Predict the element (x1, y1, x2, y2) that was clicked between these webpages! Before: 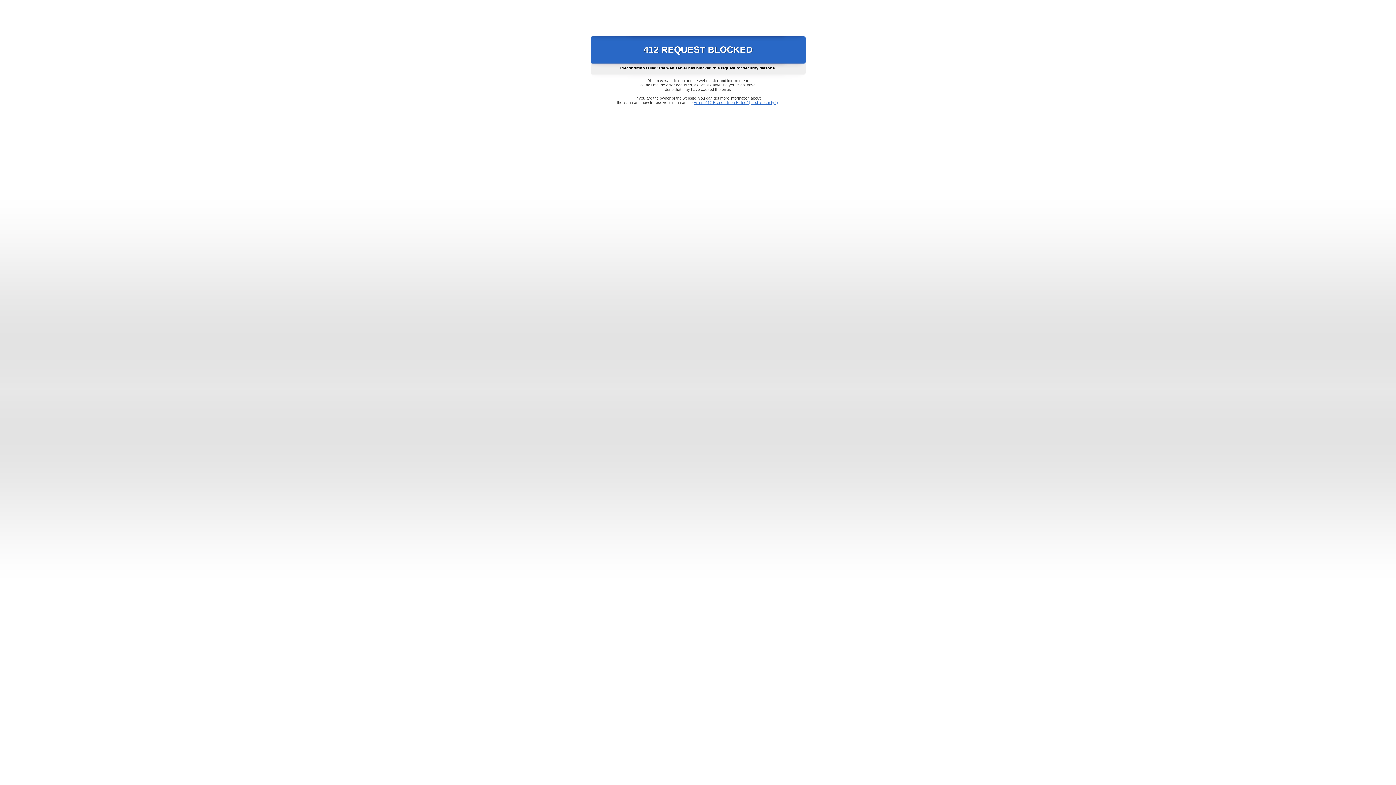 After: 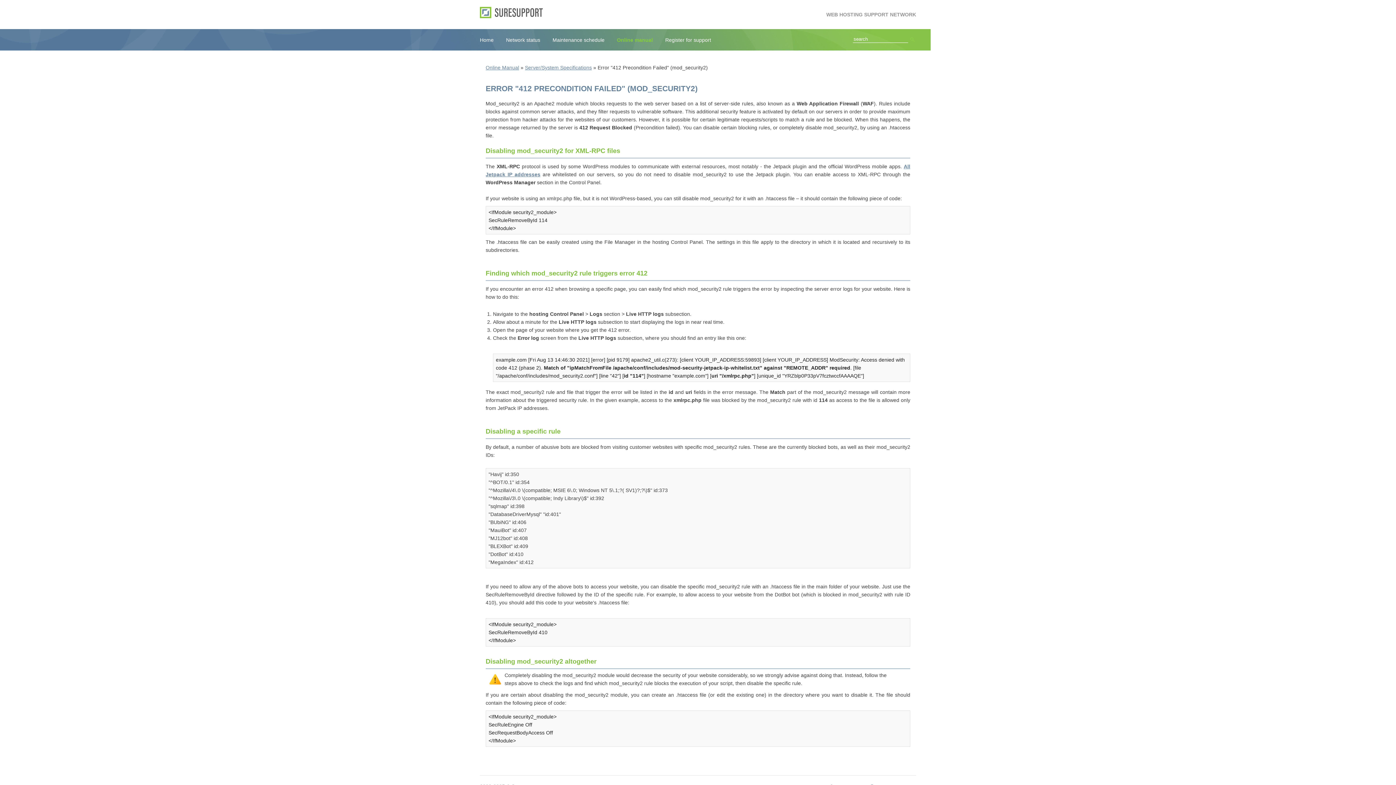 Action: bbox: (693, 100, 778, 104) label: Error "412 Precondition Failed" (mod_security2)